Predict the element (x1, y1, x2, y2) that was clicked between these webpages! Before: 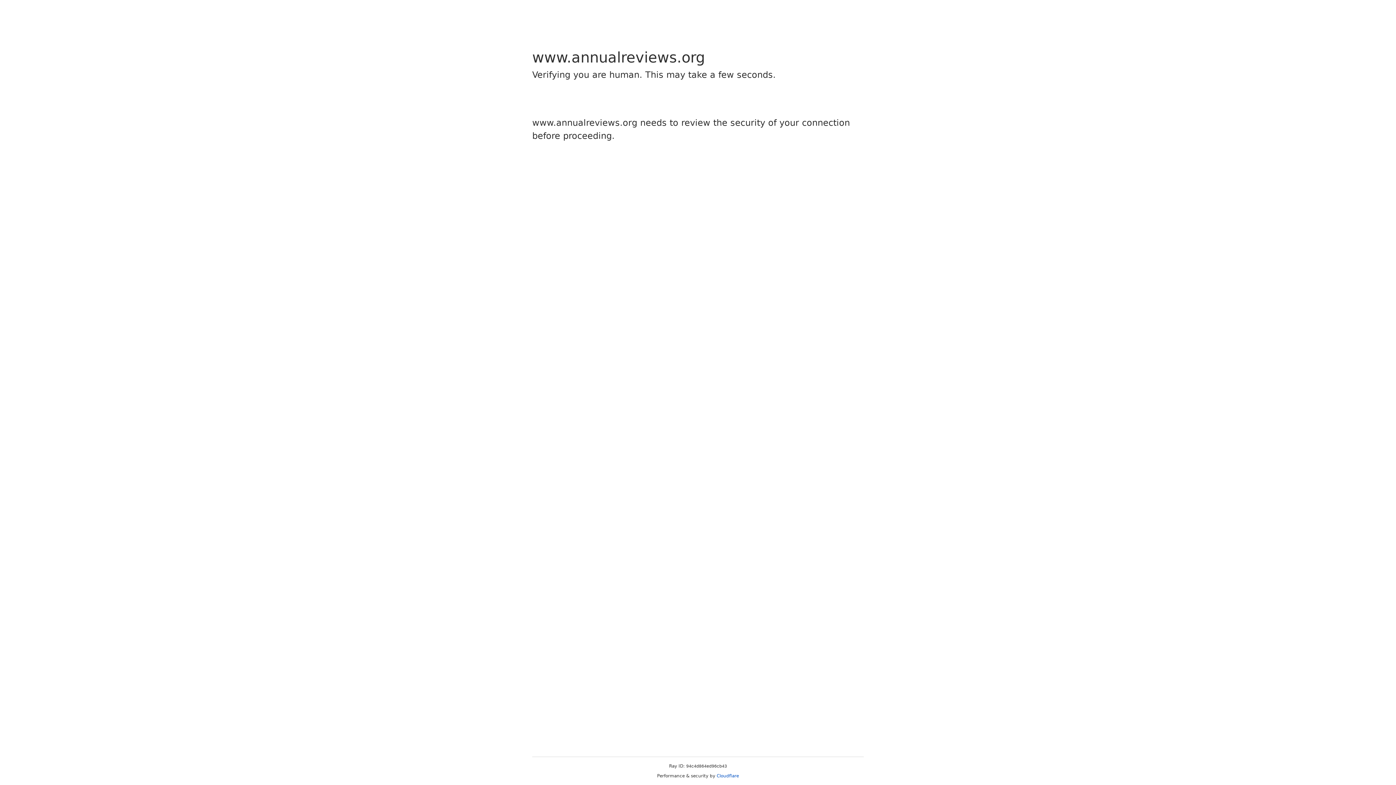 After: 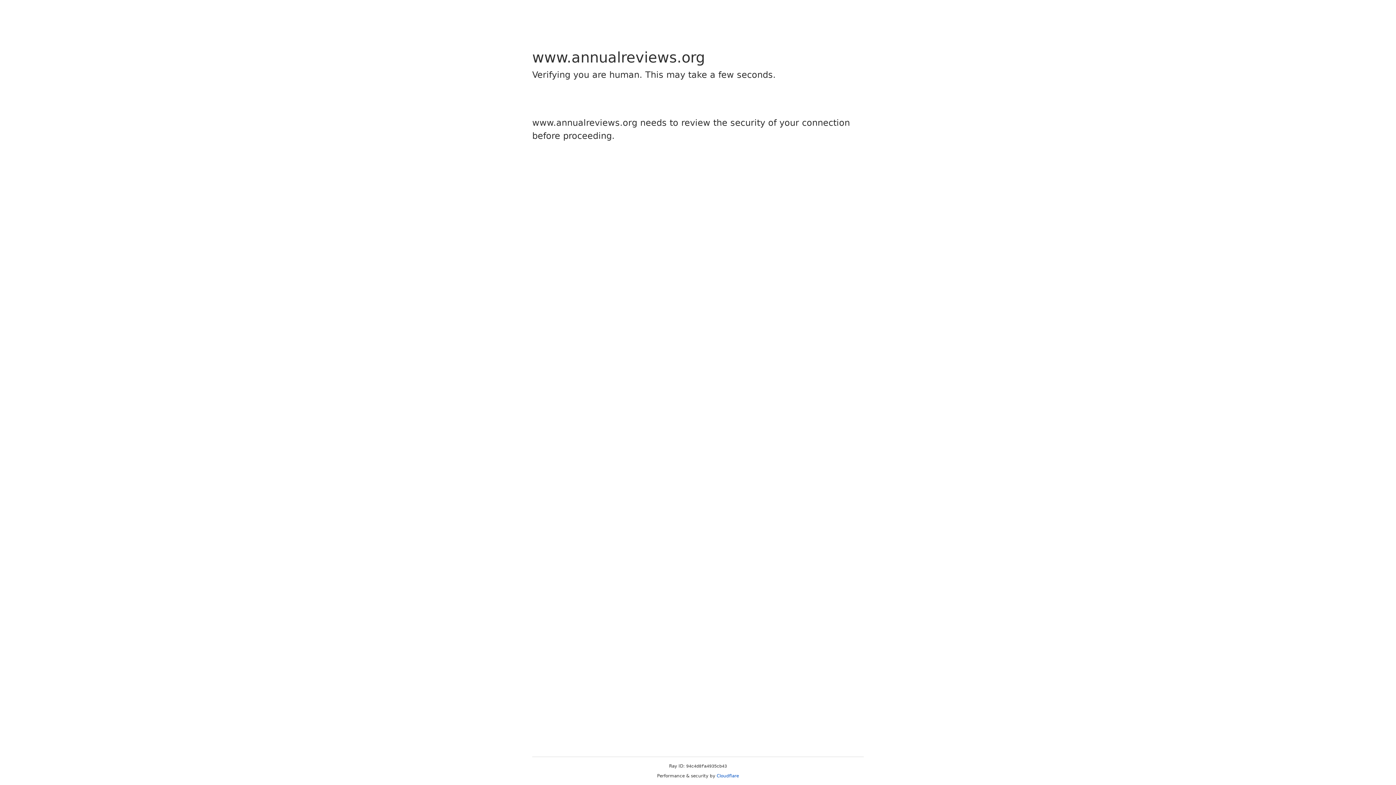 Action: bbox: (716, 773, 739, 778) label: Cloudflare